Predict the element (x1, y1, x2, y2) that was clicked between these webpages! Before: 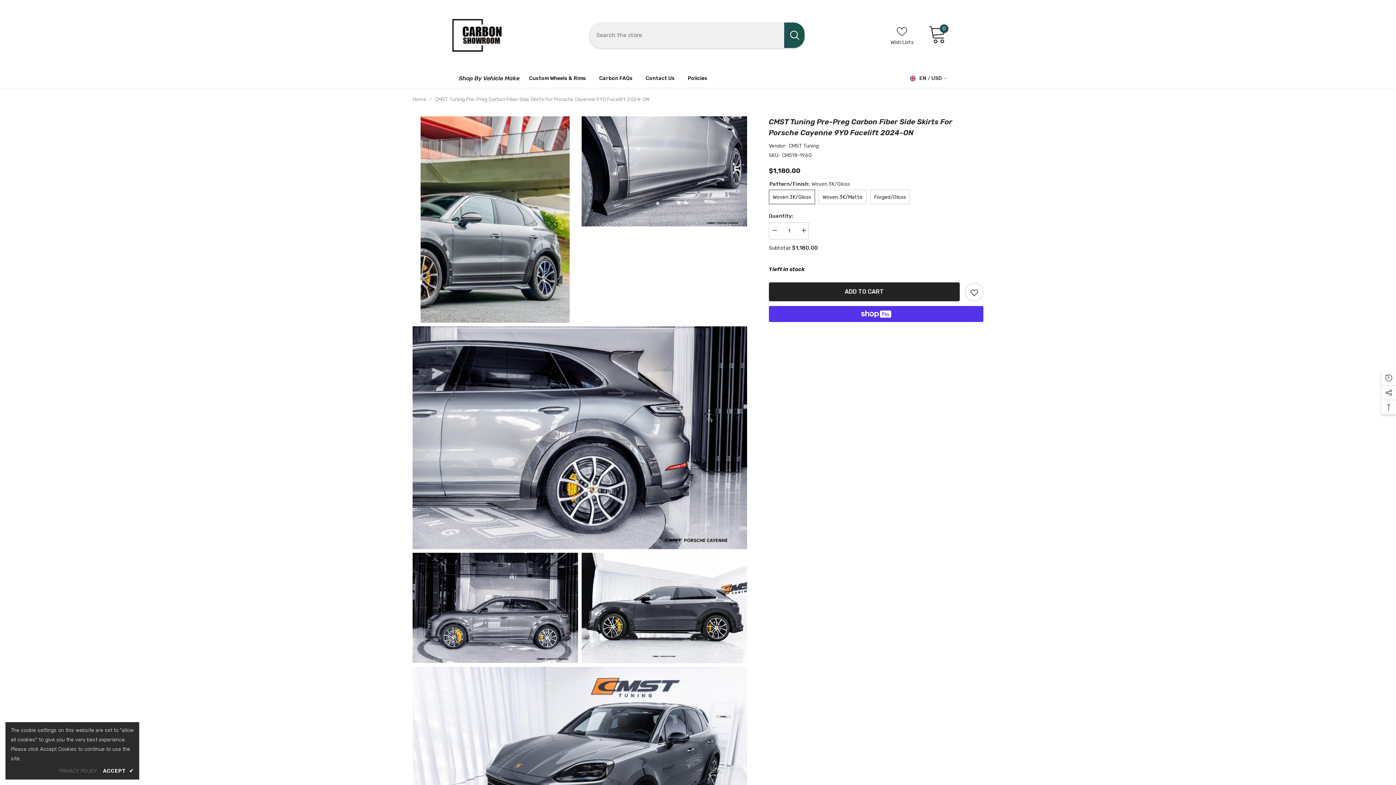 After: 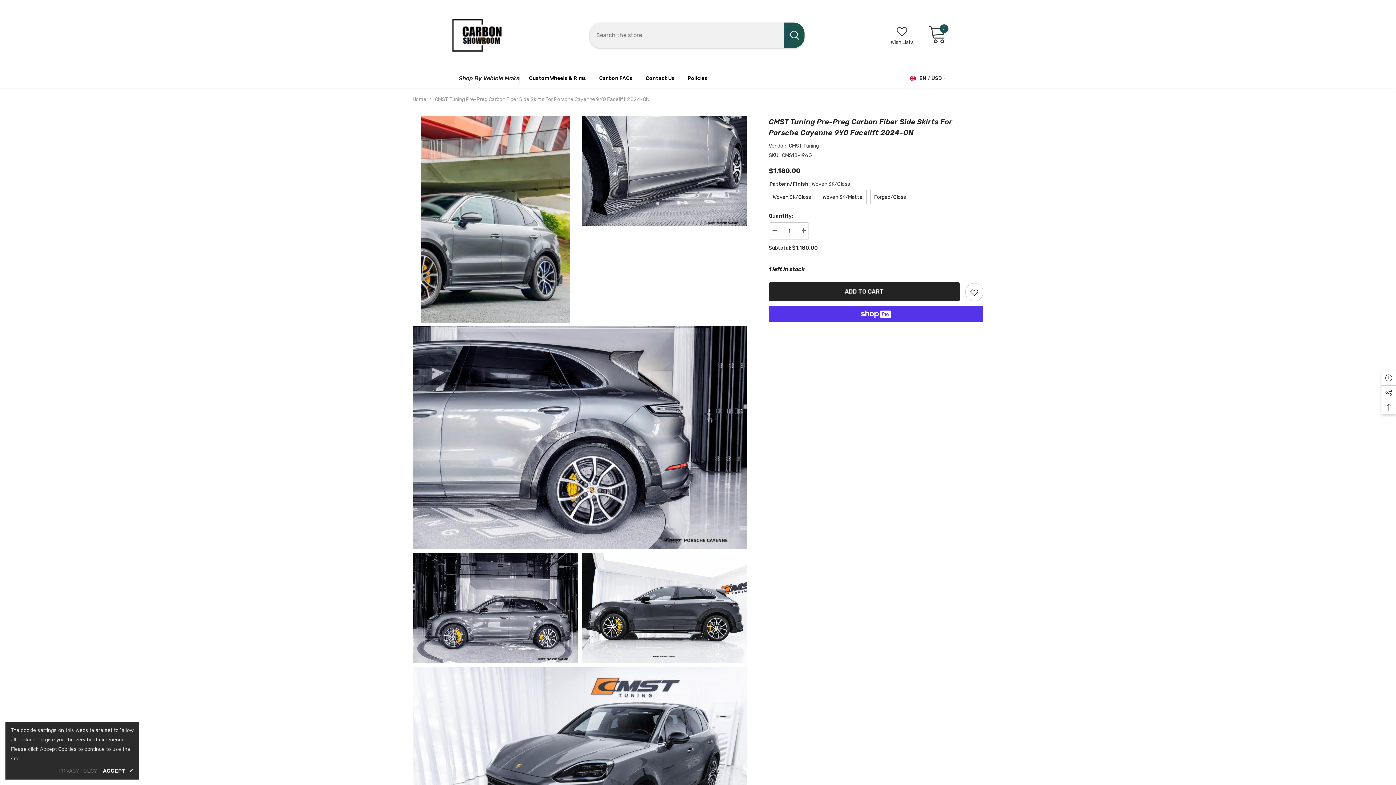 Action: bbox: (59, 766, 97, 776) label: PRIVACY POLICY